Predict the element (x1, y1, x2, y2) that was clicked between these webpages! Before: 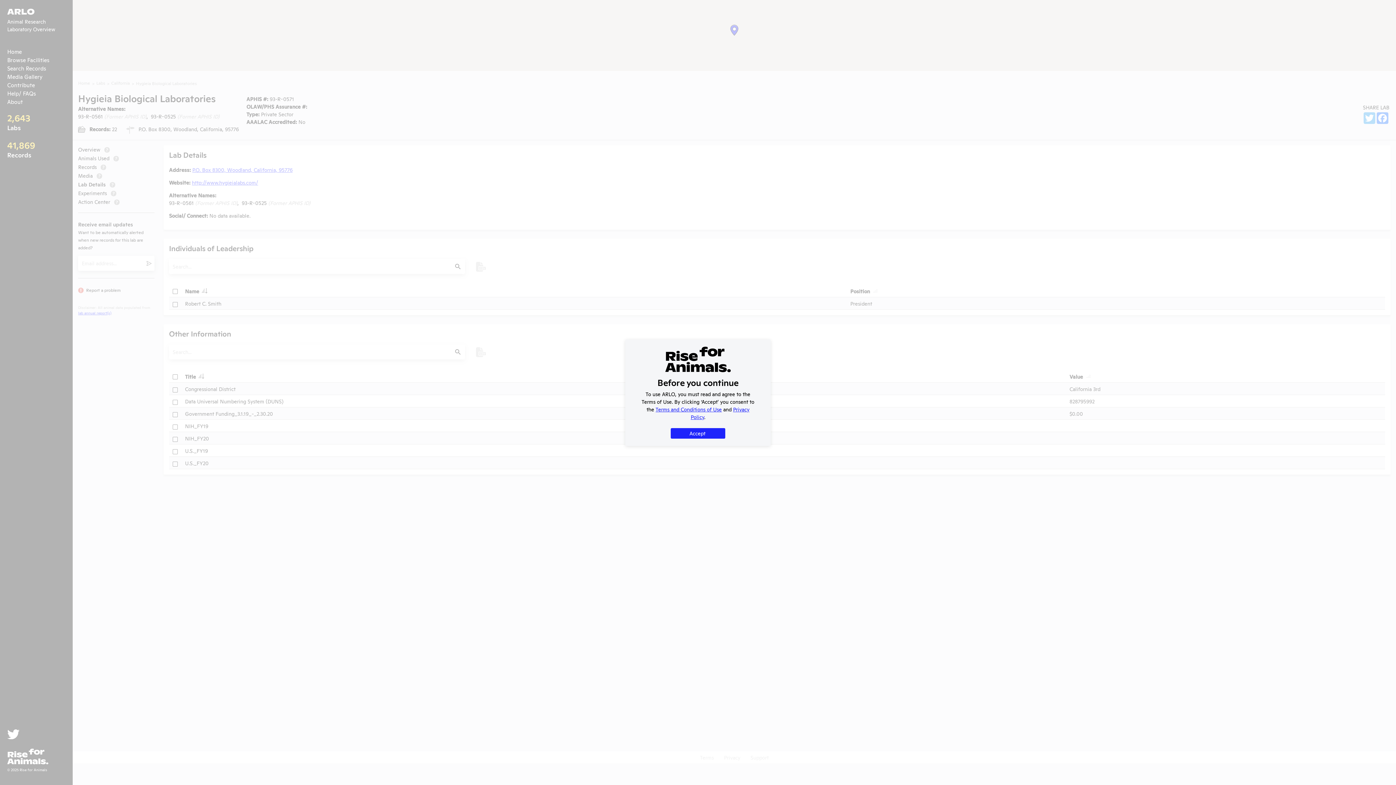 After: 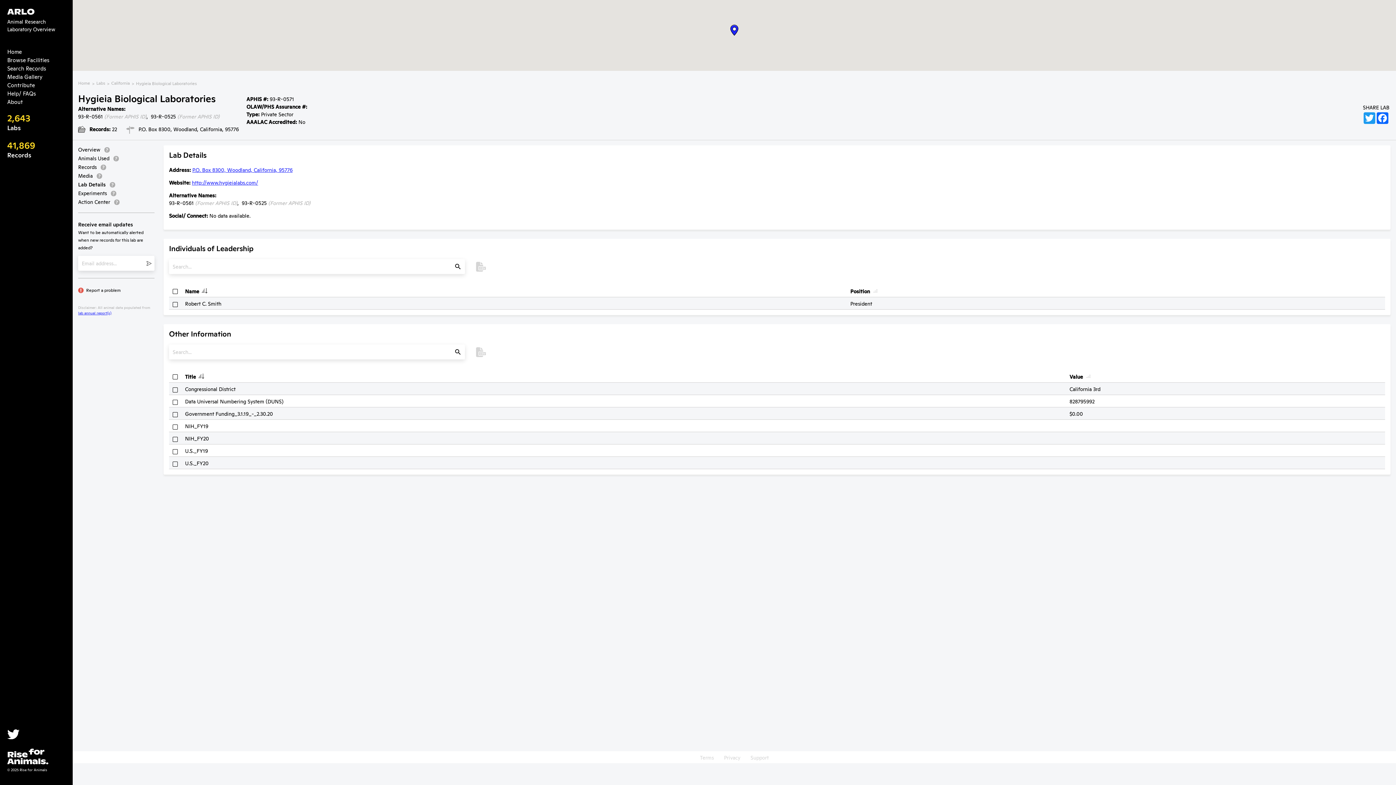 Action: bbox: (670, 428, 725, 438) label: Accept